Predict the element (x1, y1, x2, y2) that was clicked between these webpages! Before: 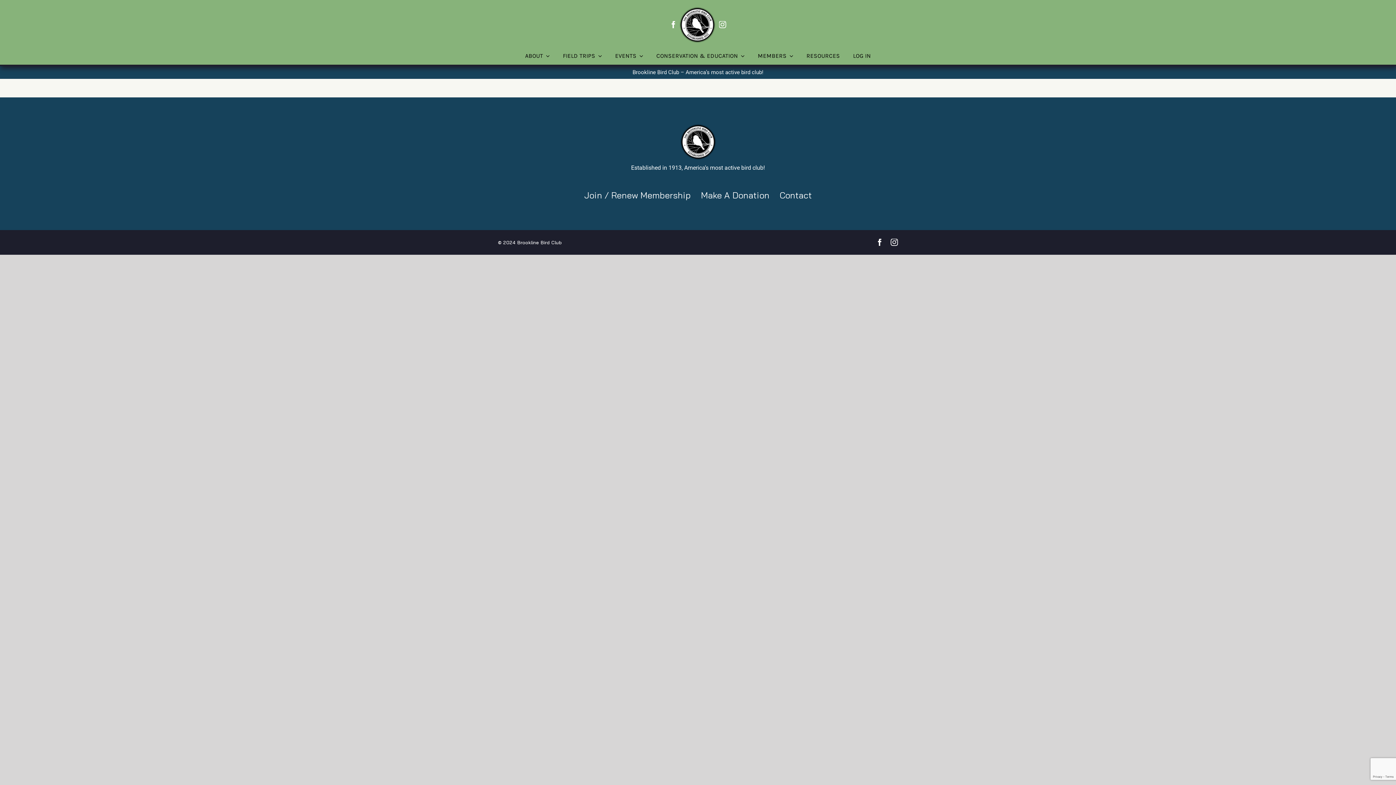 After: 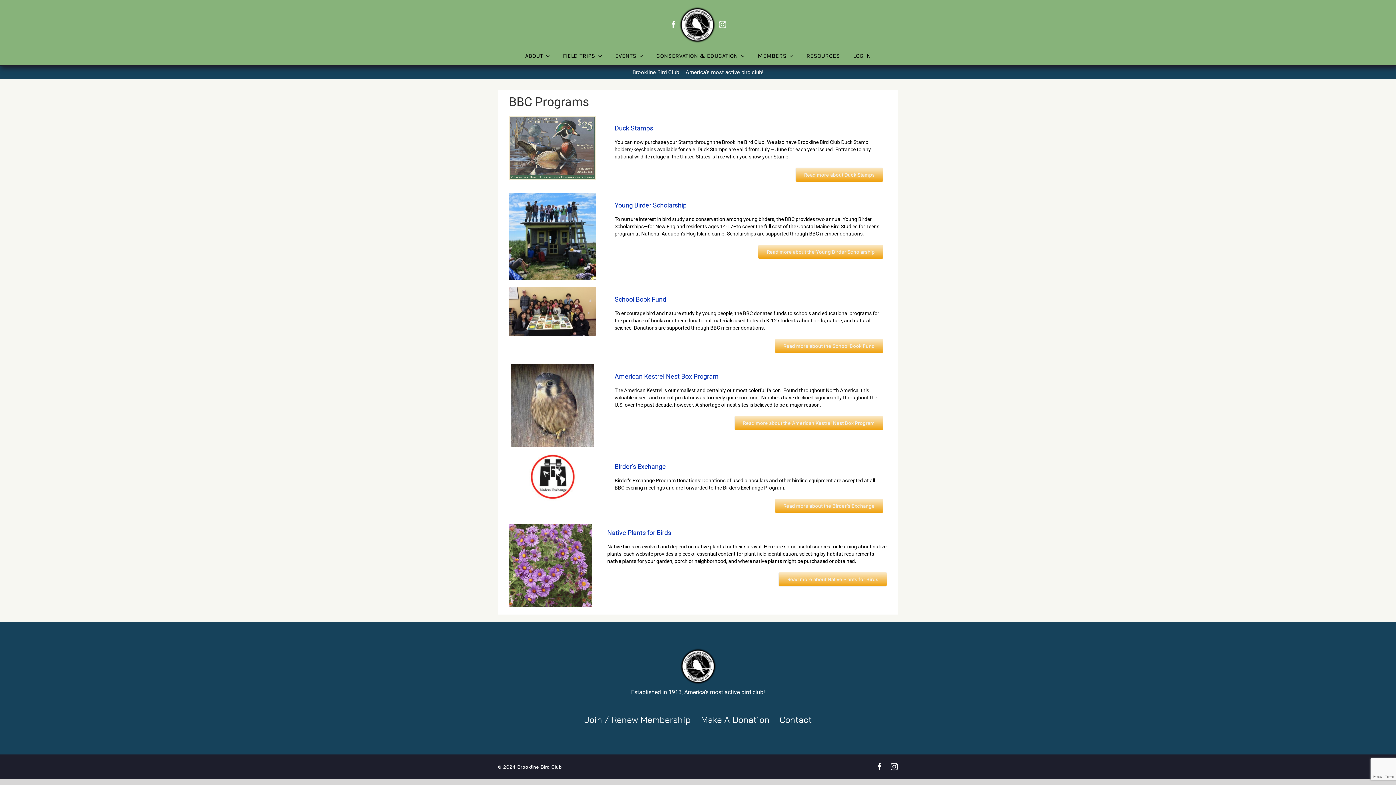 Action: bbox: (656, 50, 744, 61) label: CONSERVATION & EDUCATION